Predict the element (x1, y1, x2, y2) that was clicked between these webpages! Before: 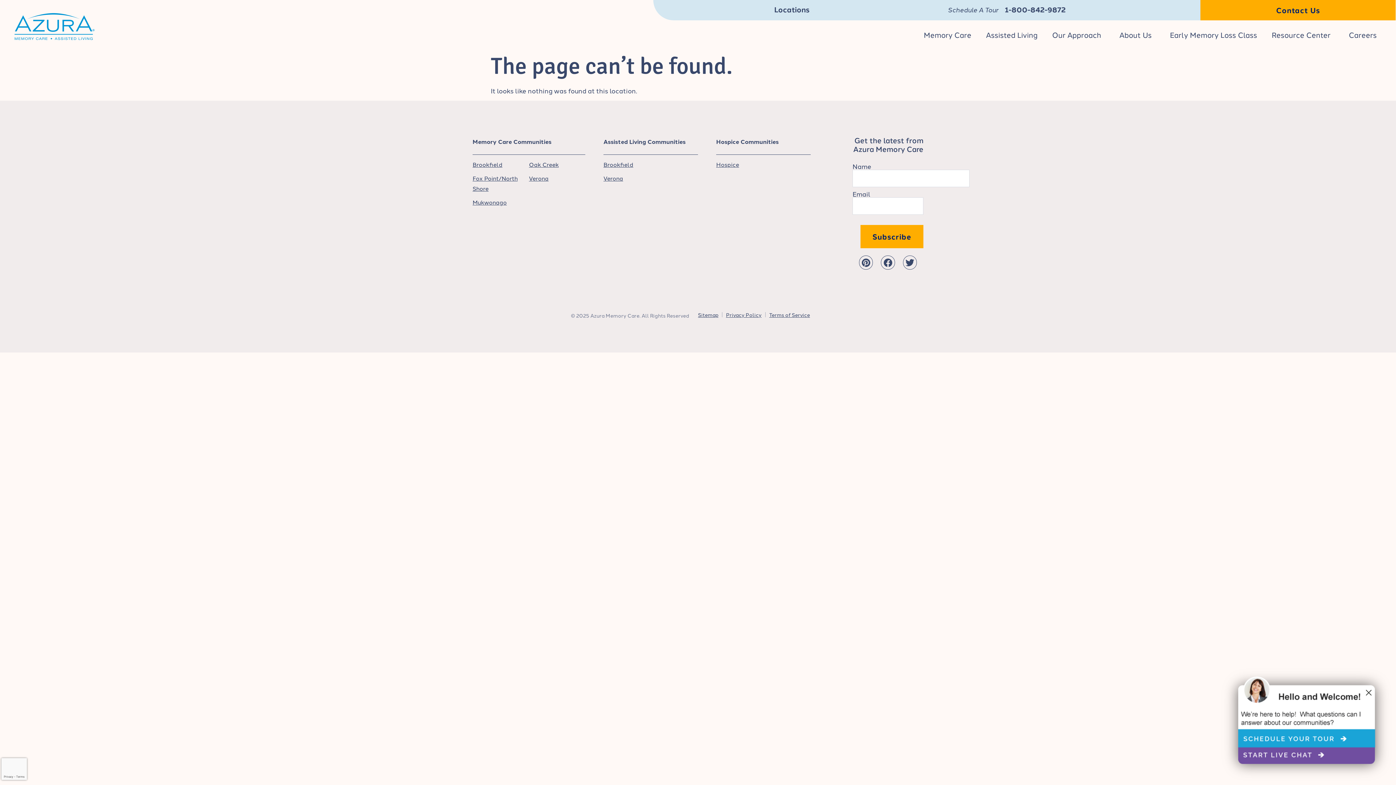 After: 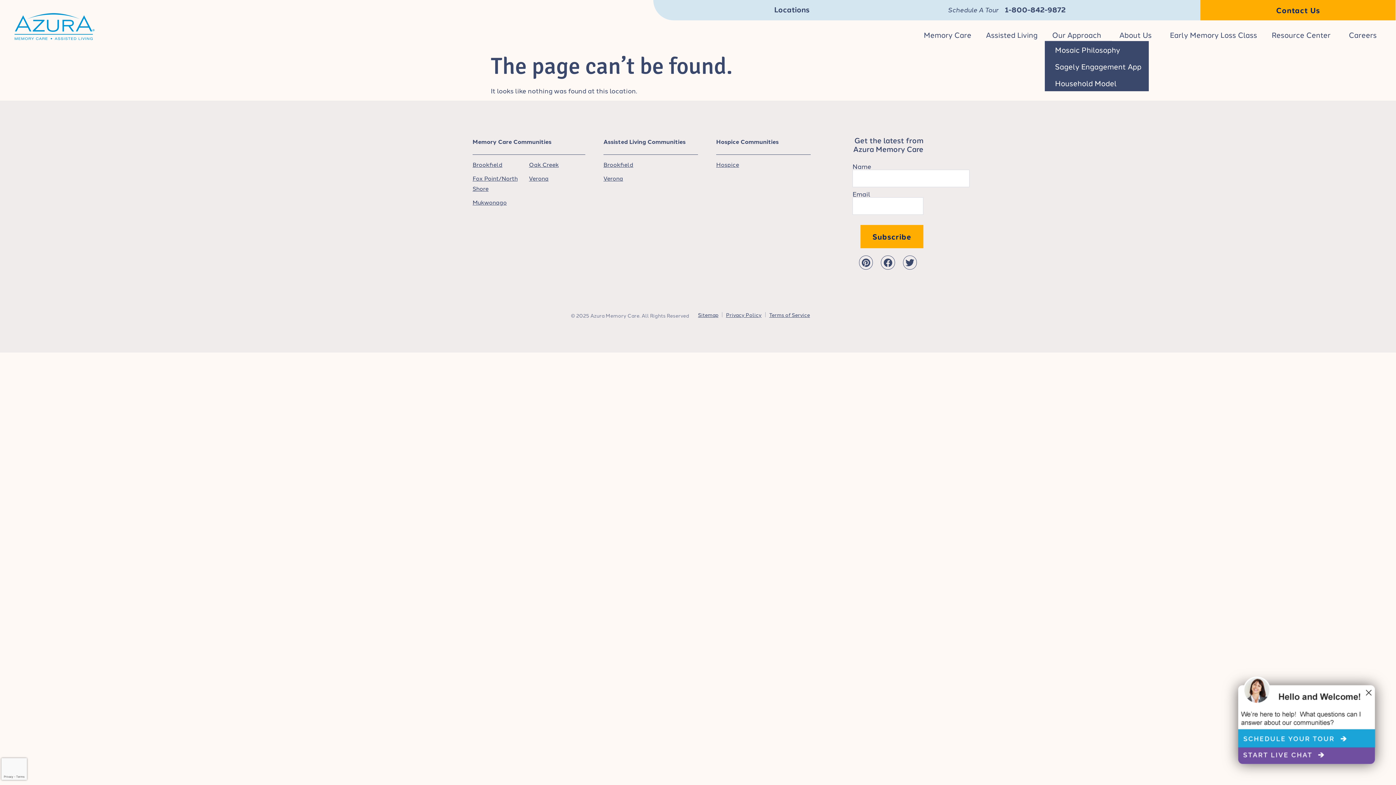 Action: bbox: (1045, 28, 1112, 41) label: Our Approach